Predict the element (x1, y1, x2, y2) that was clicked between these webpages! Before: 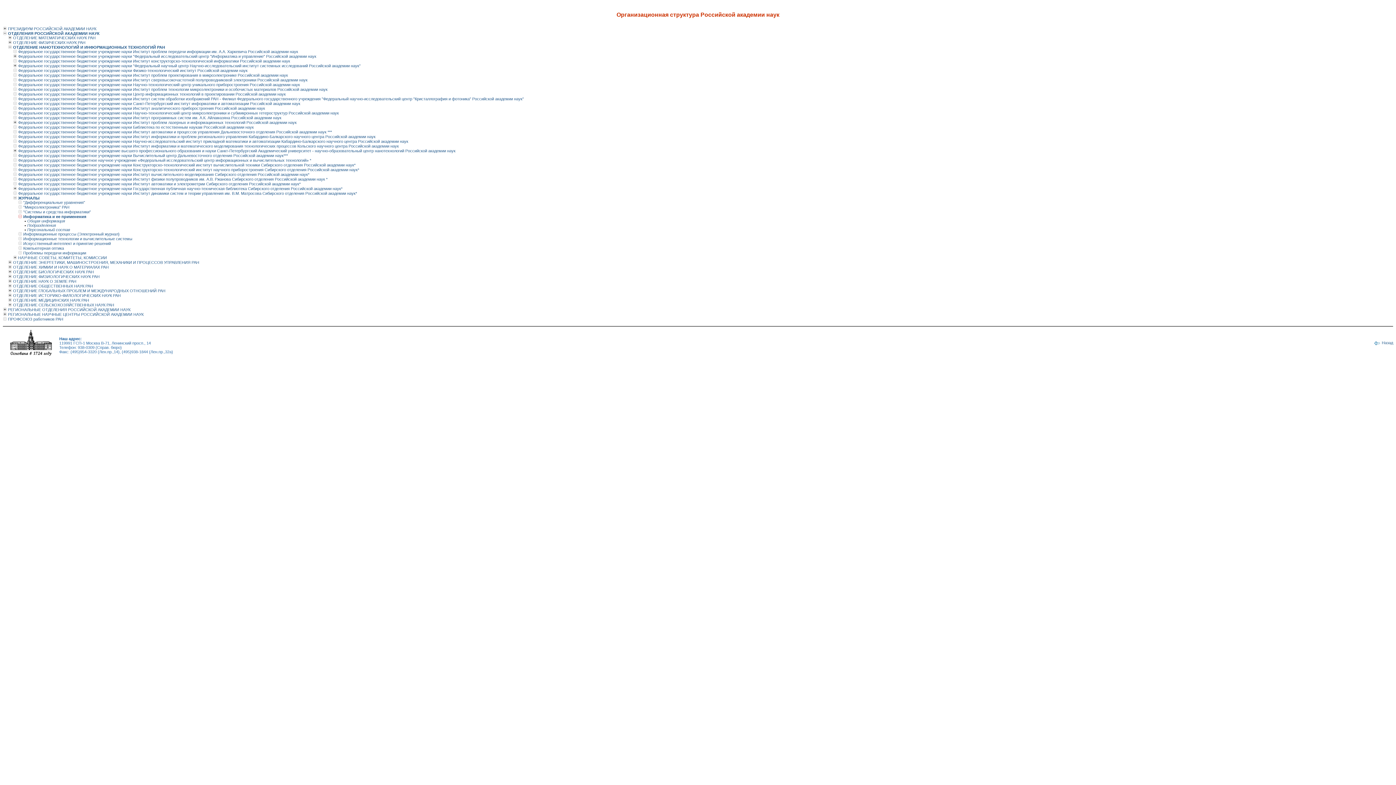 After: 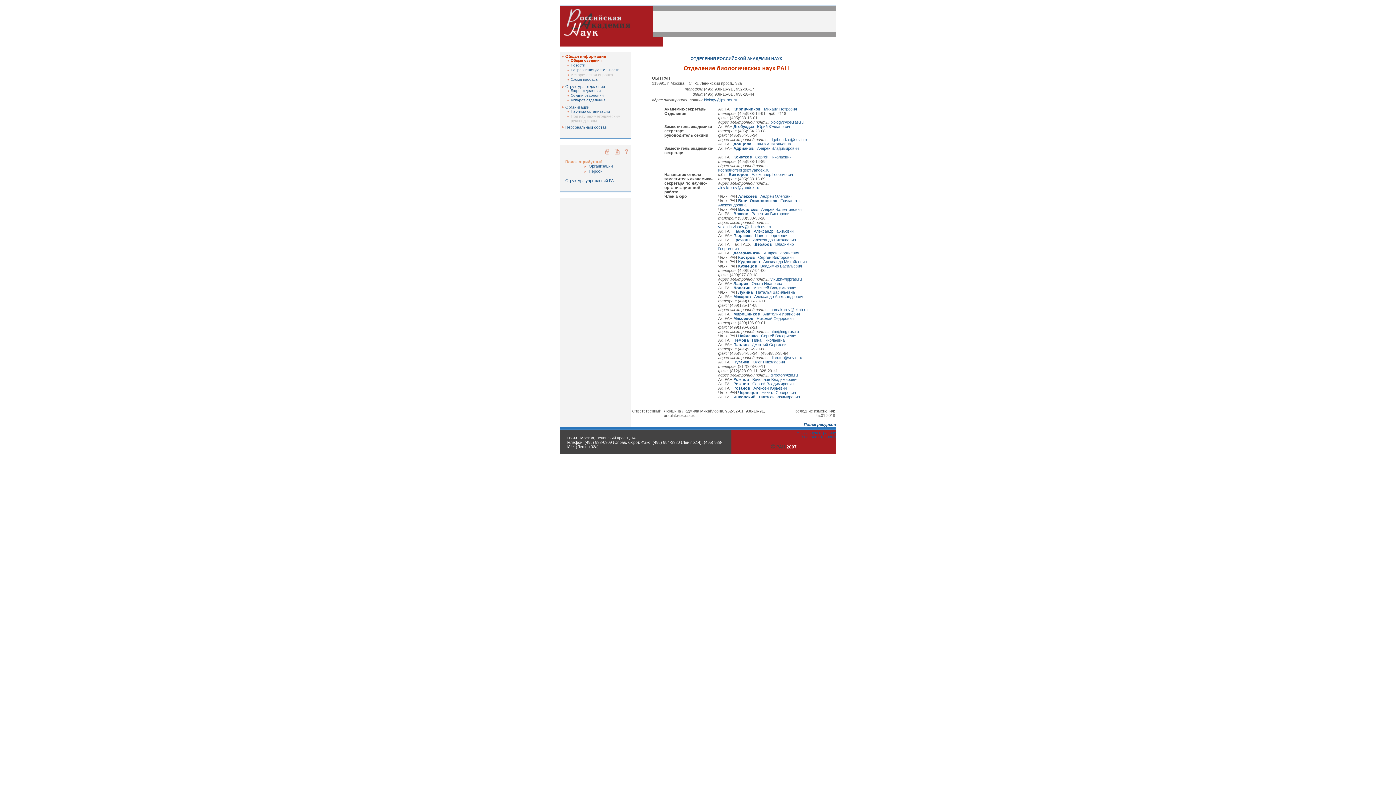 Action: bbox: (13, 269, 93, 274) label: ОТДЕЛЕНИЕ БИОЛОГИЧЕСКИХ НАУК РАН